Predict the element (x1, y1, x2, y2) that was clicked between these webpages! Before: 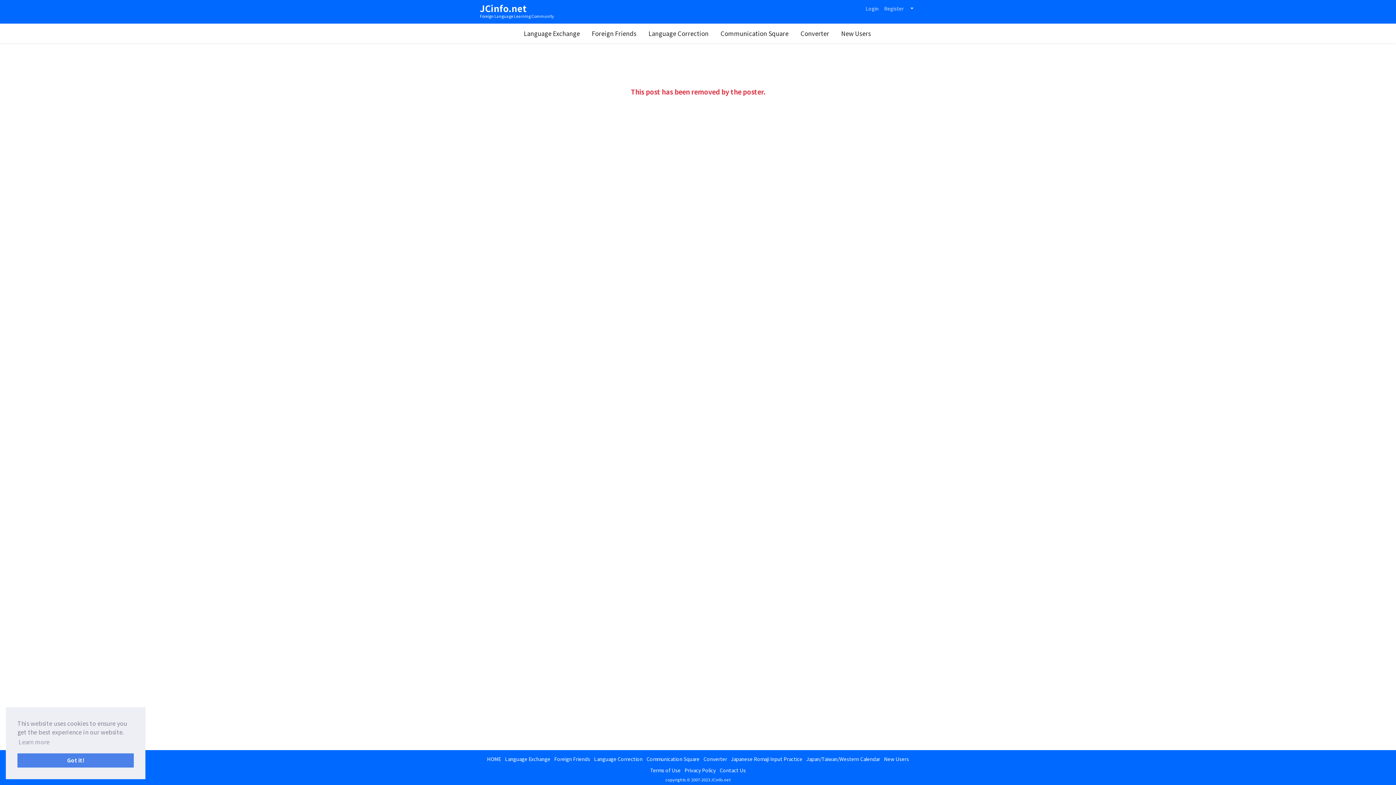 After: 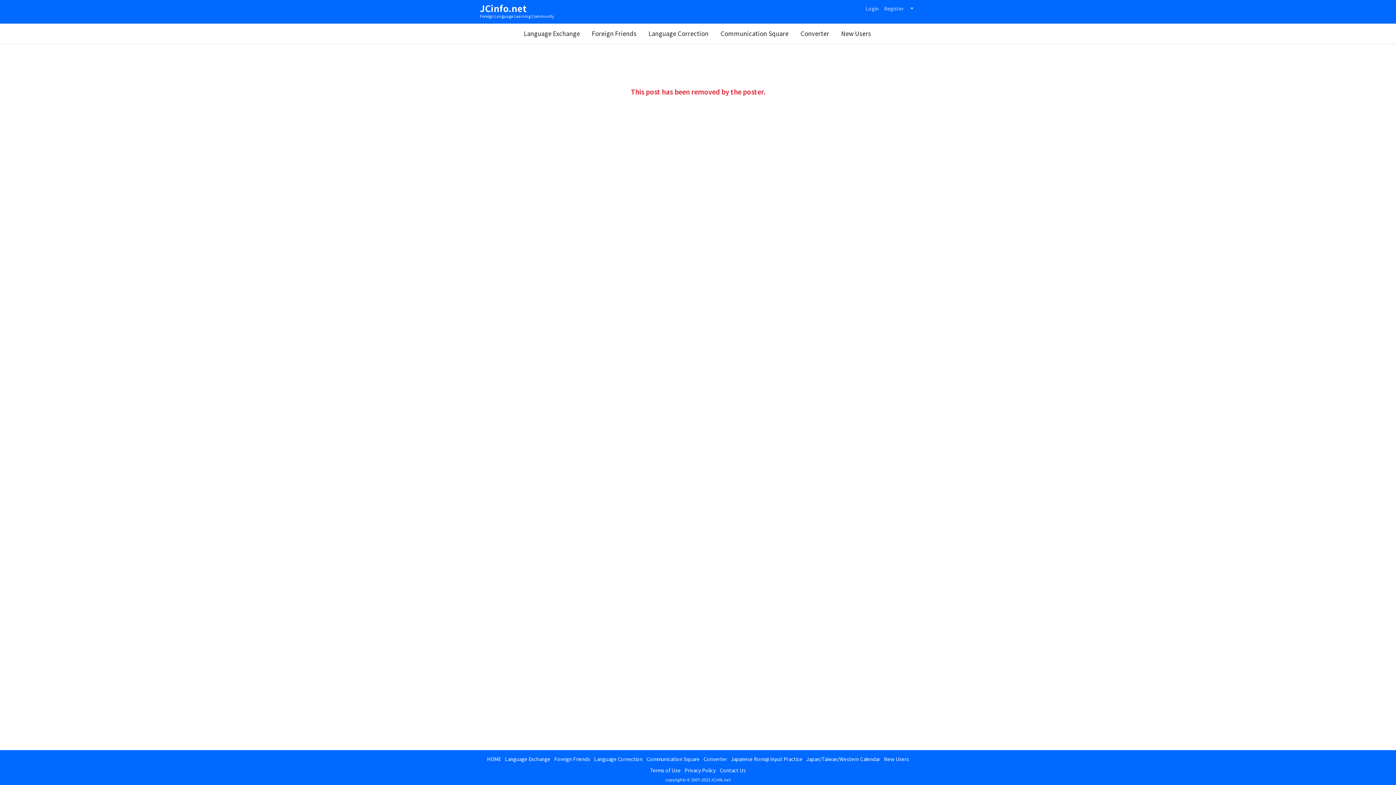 Action: label: dismiss cookie message bbox: (17, 753, 133, 768)